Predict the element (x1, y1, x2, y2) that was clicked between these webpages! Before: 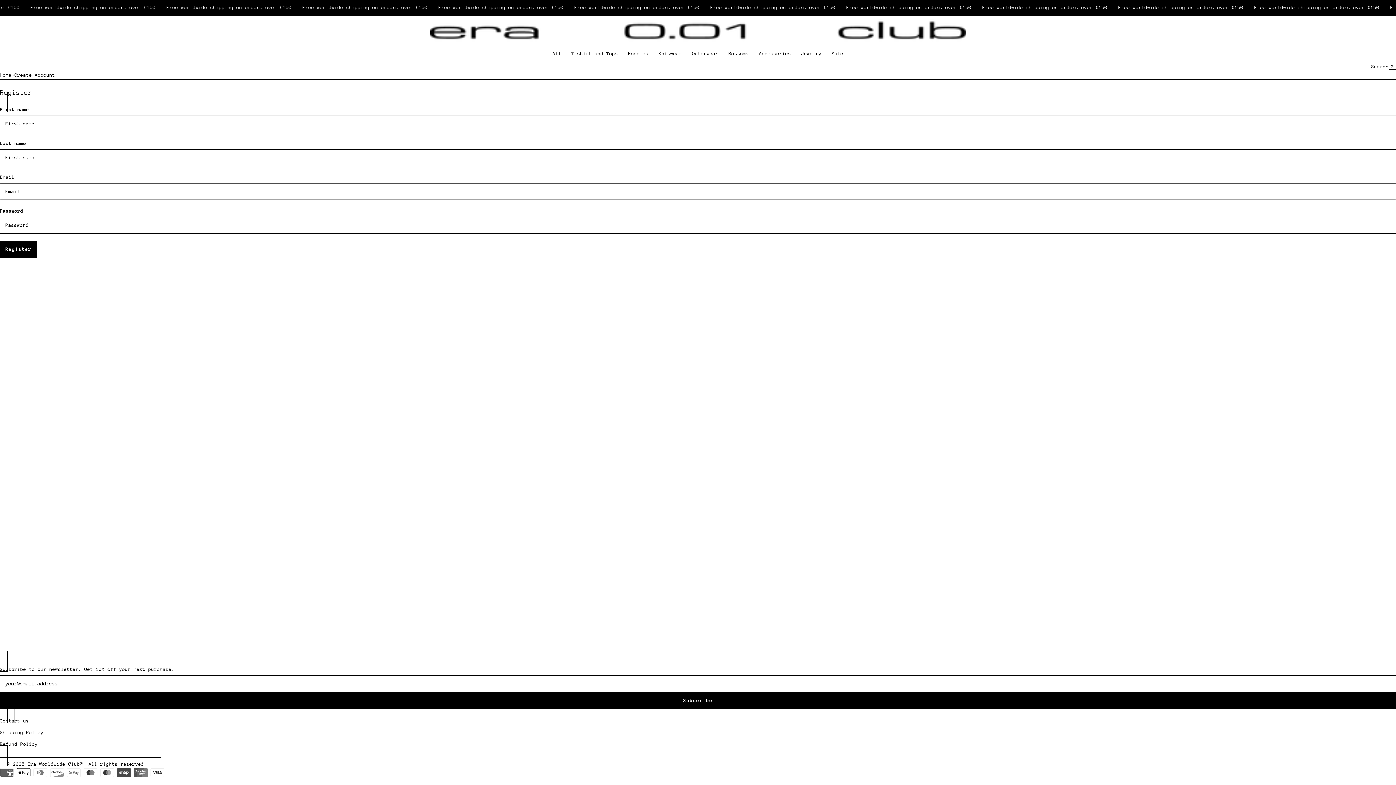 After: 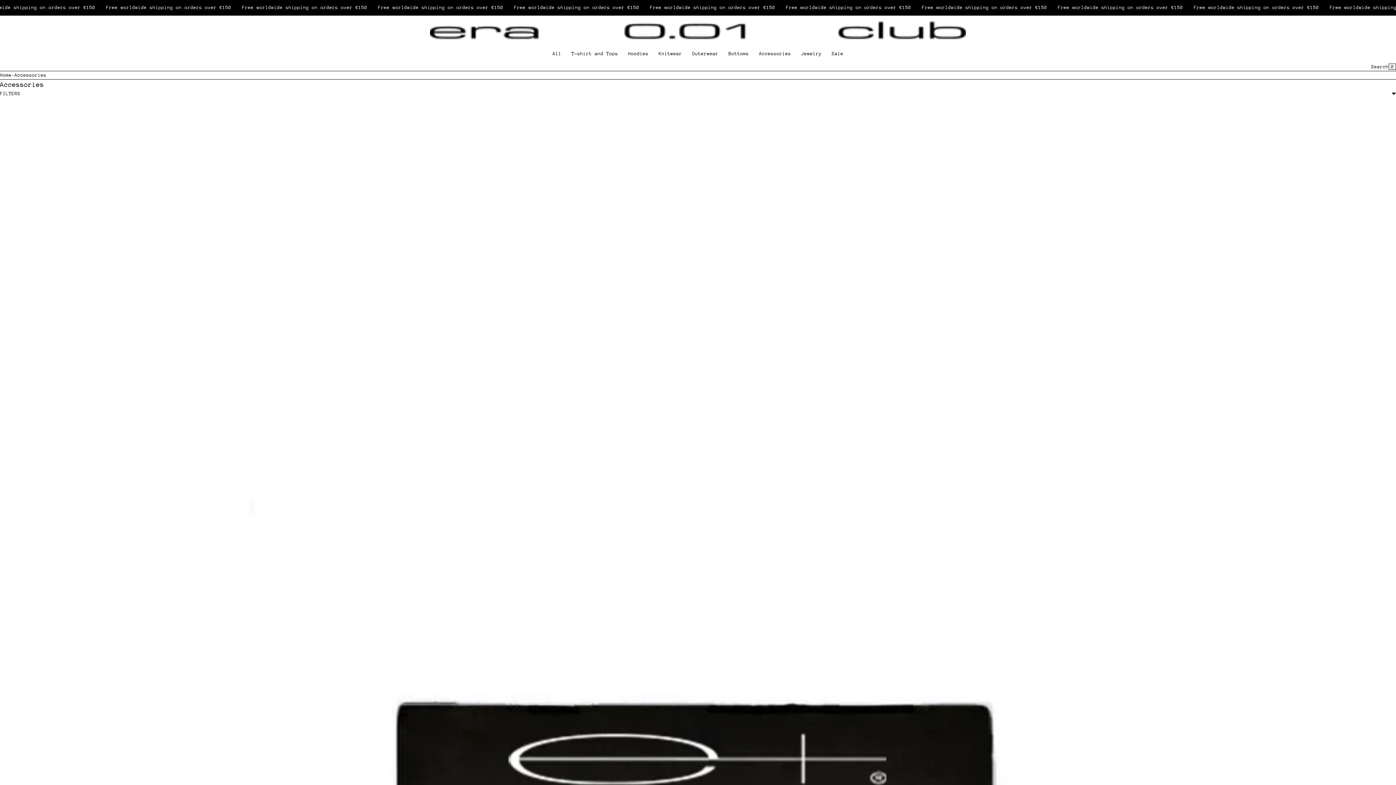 Action: label: Accessories bbox: (754, 44, 796, 62)